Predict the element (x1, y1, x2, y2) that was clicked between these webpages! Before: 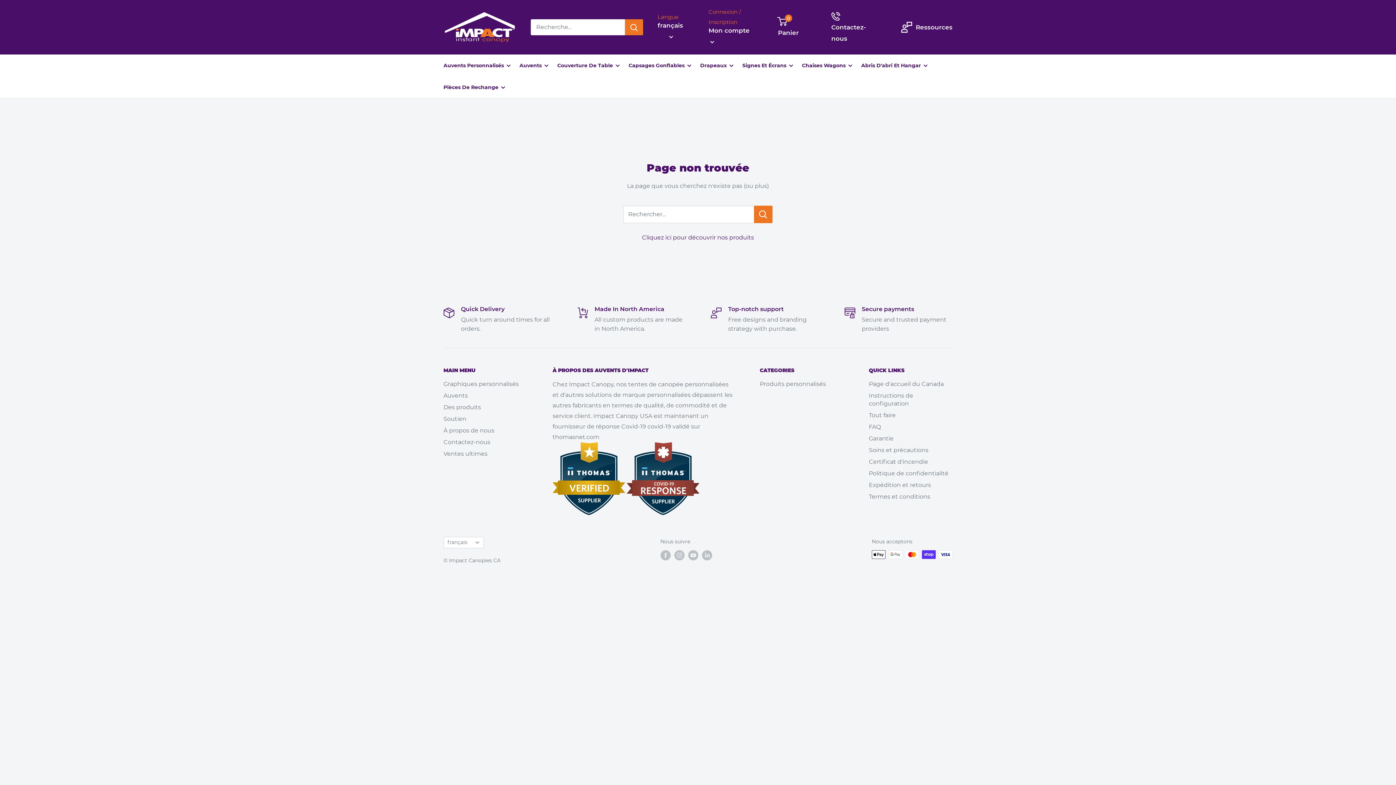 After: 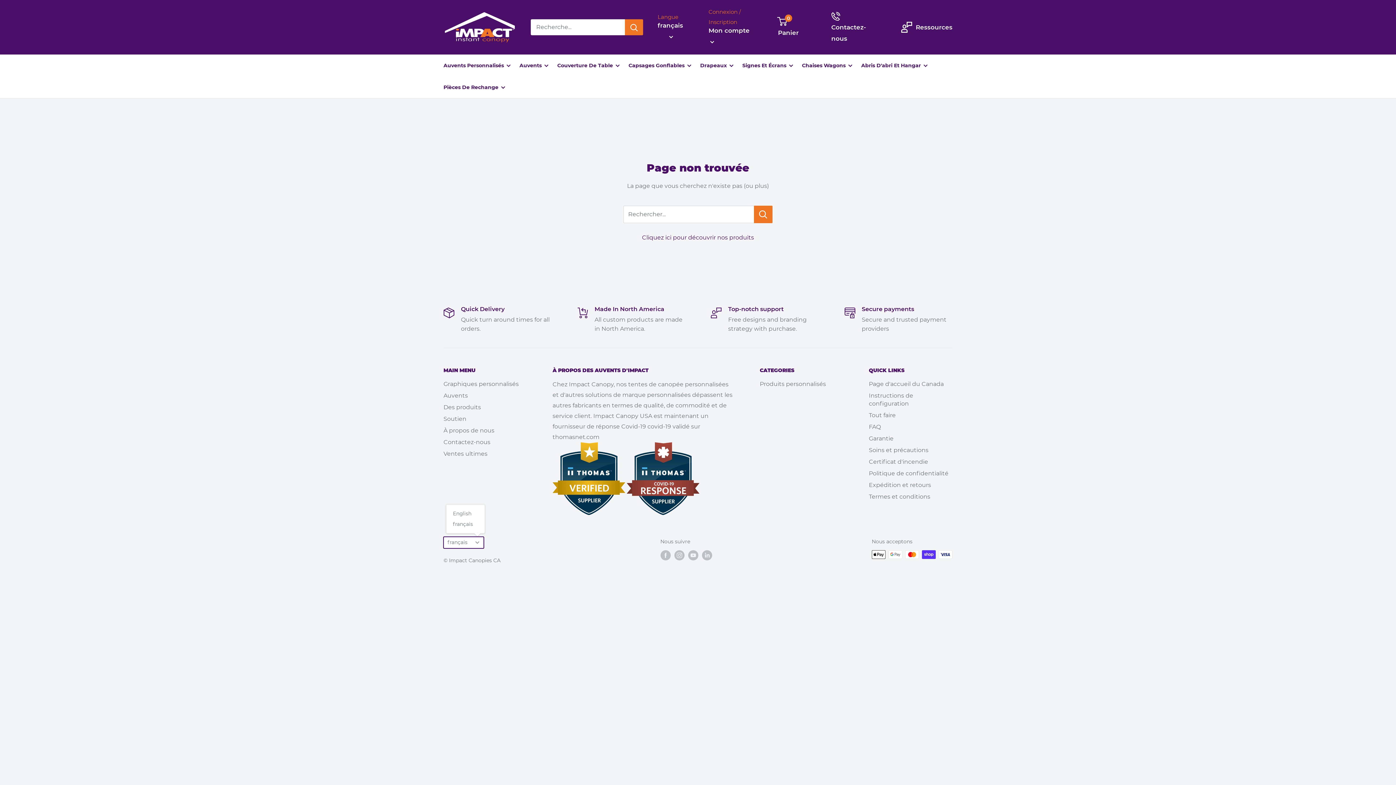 Action: bbox: (443, 537, 484, 548) label: français